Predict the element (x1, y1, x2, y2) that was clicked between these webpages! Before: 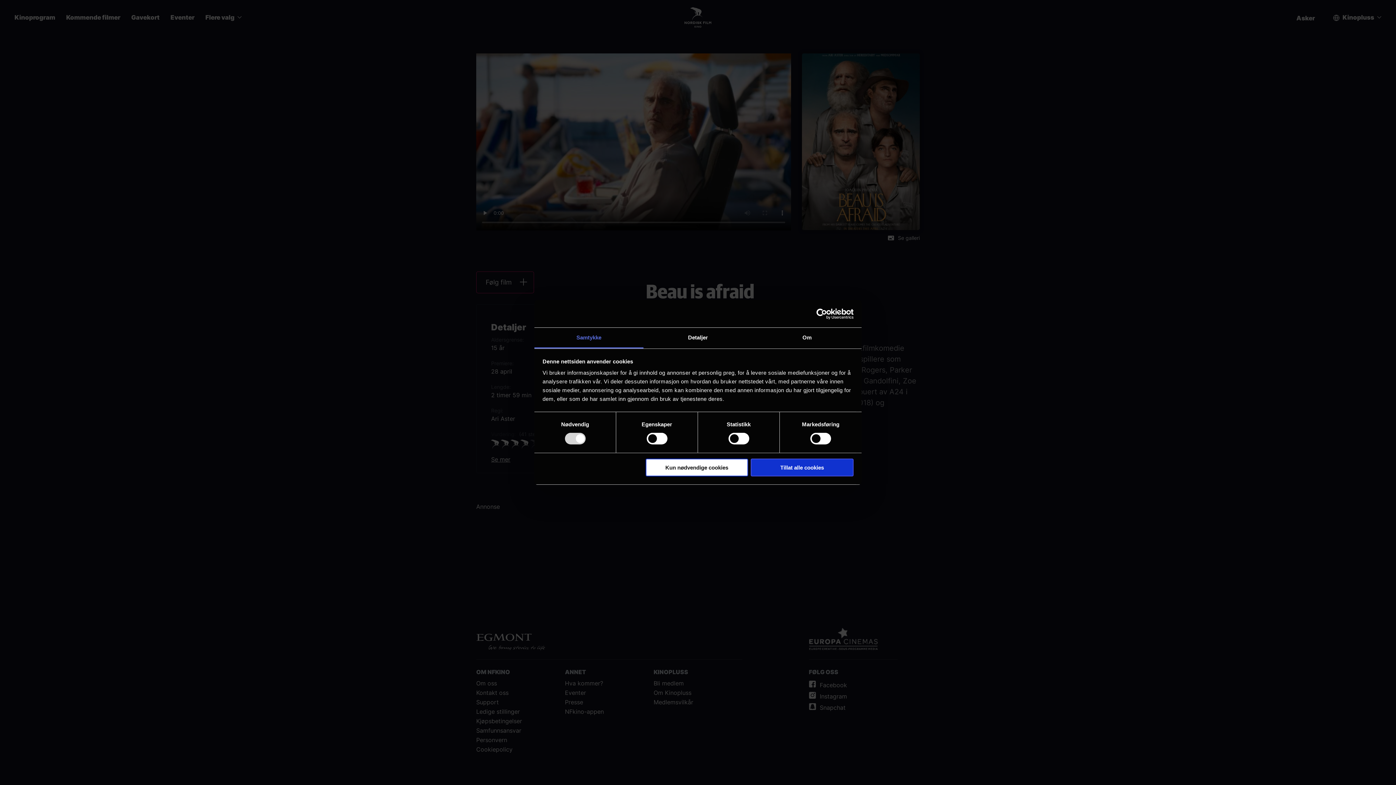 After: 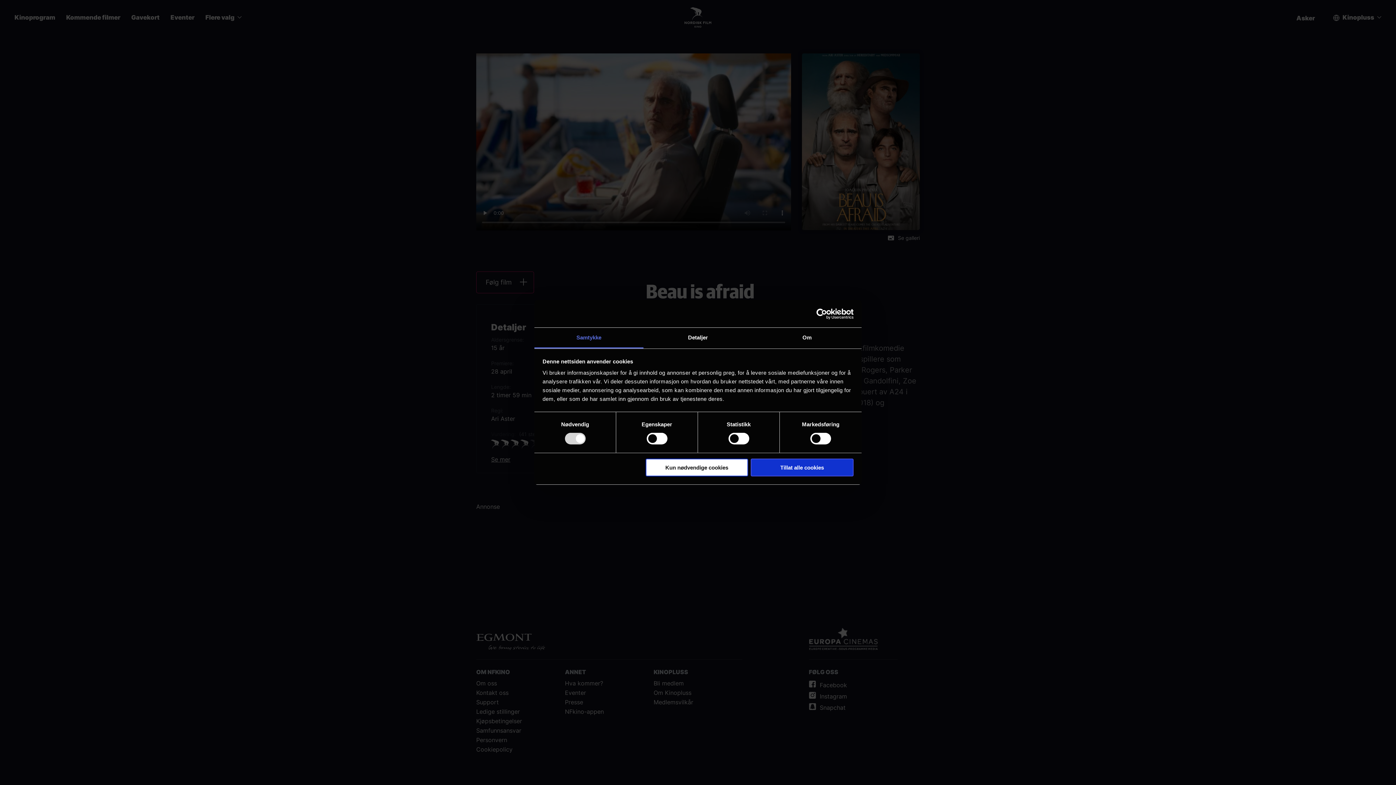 Action: label: Samtykke bbox: (534, 327, 643, 348)